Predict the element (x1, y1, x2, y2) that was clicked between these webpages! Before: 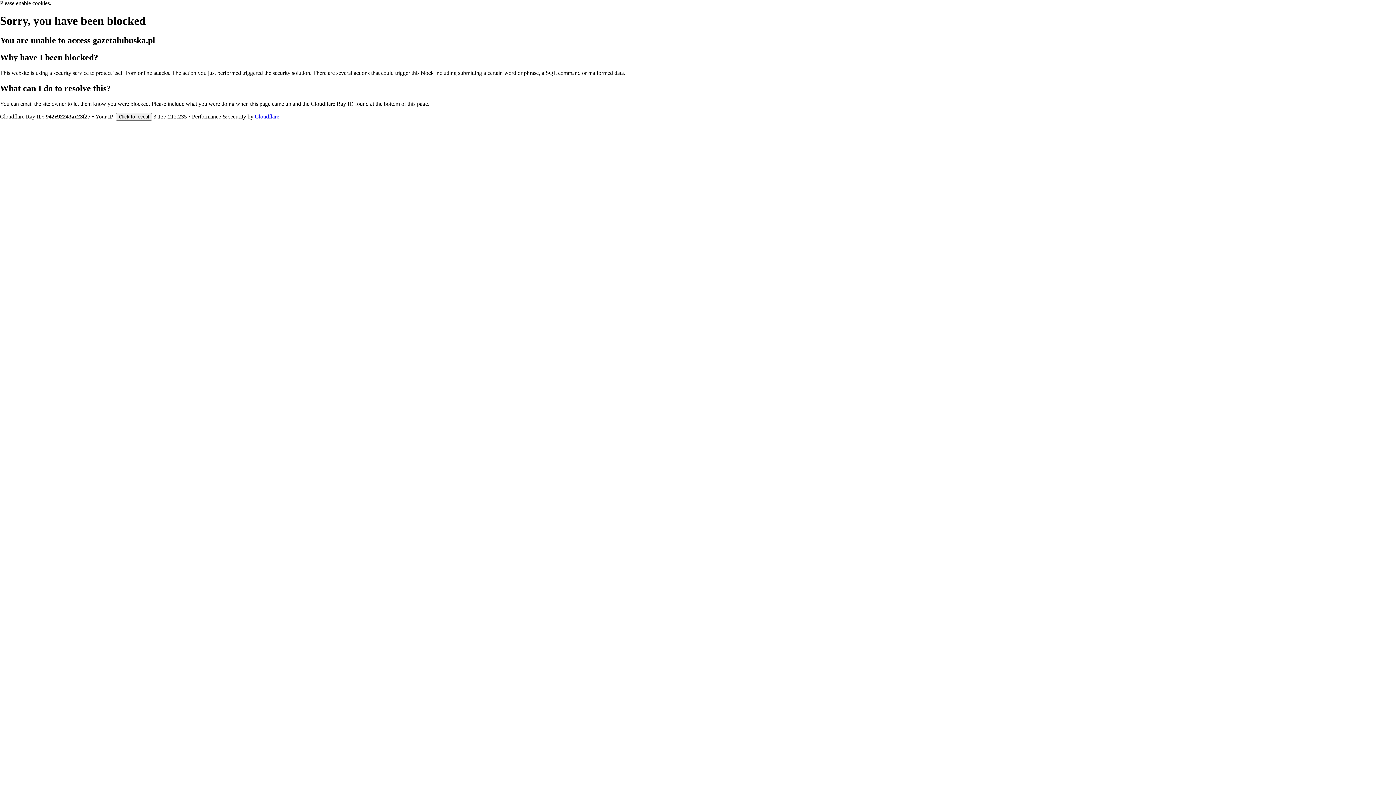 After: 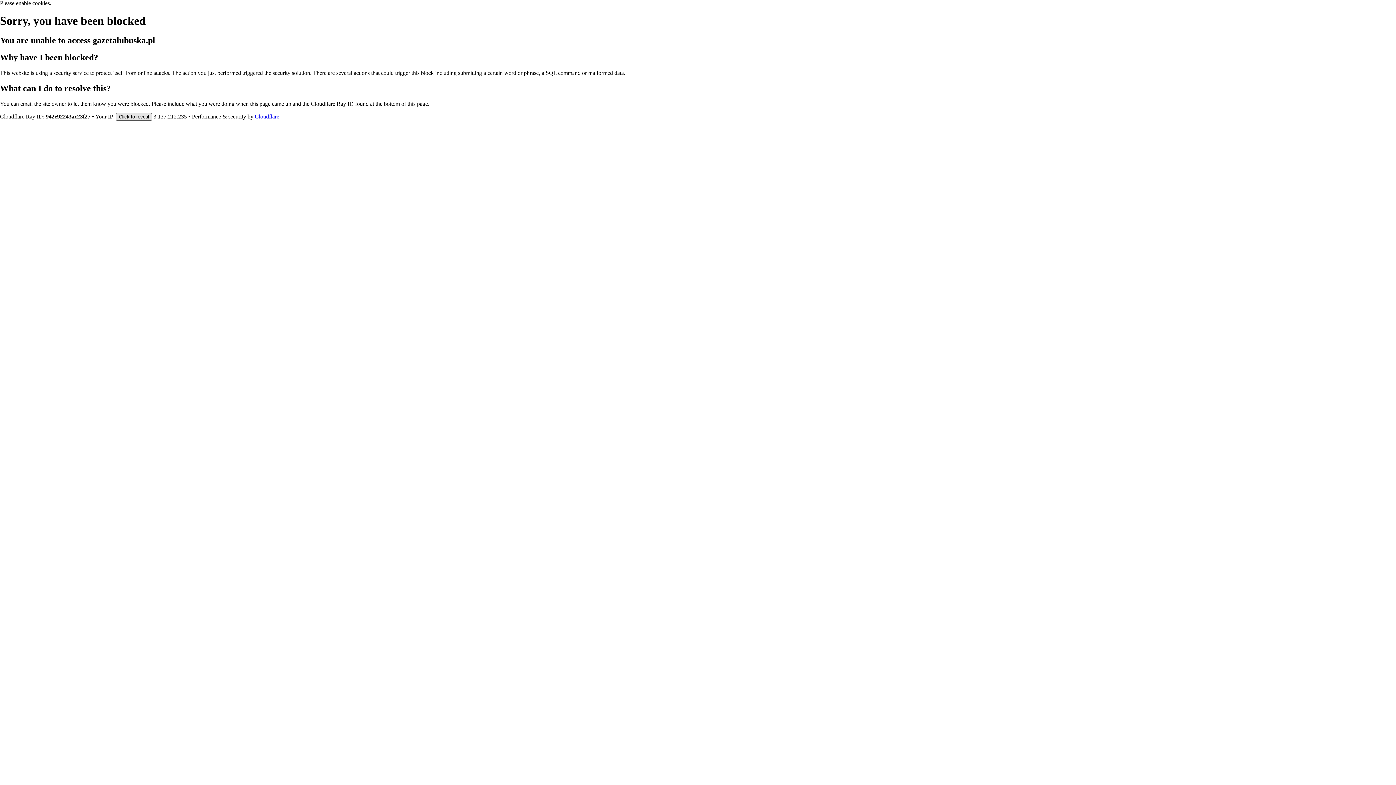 Action: label: Click to reveal bbox: (116, 112, 152, 120)